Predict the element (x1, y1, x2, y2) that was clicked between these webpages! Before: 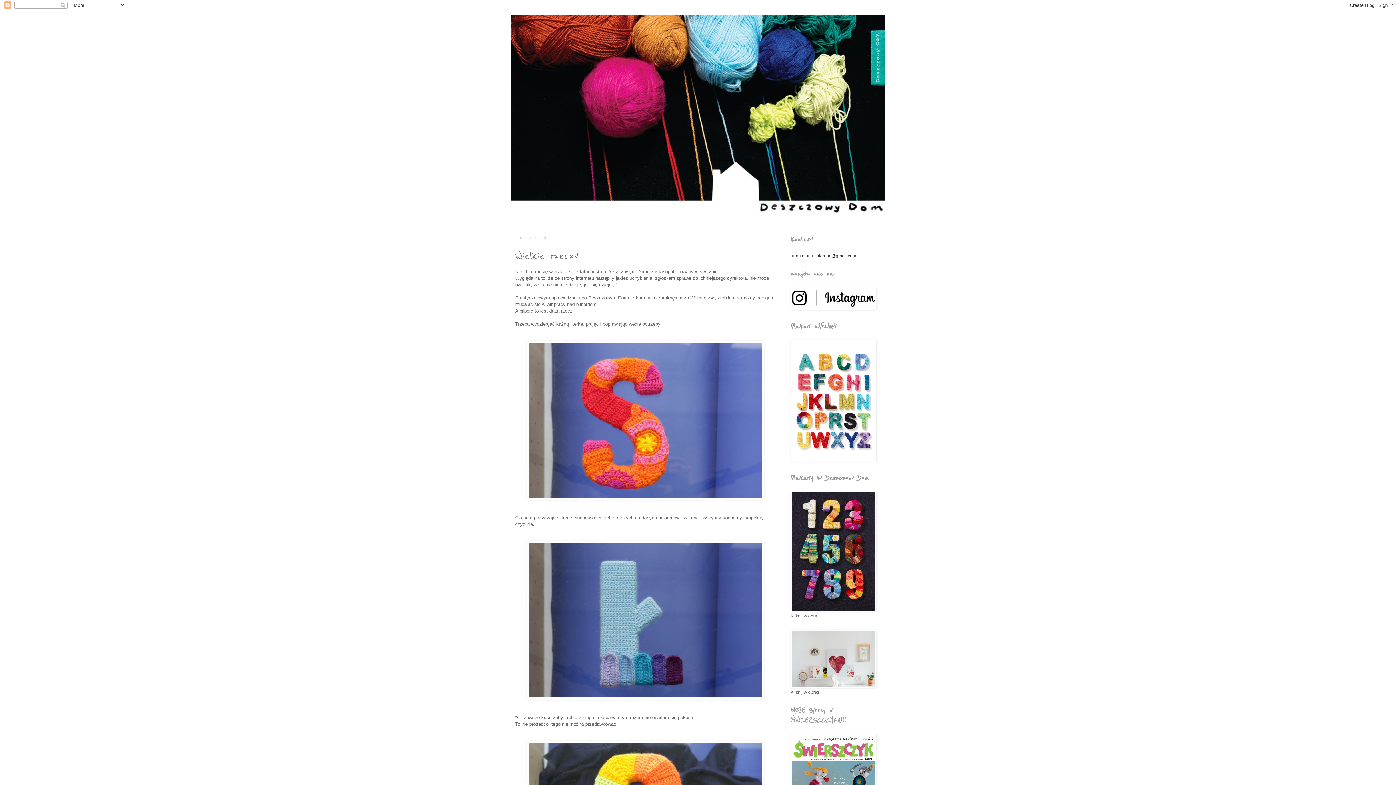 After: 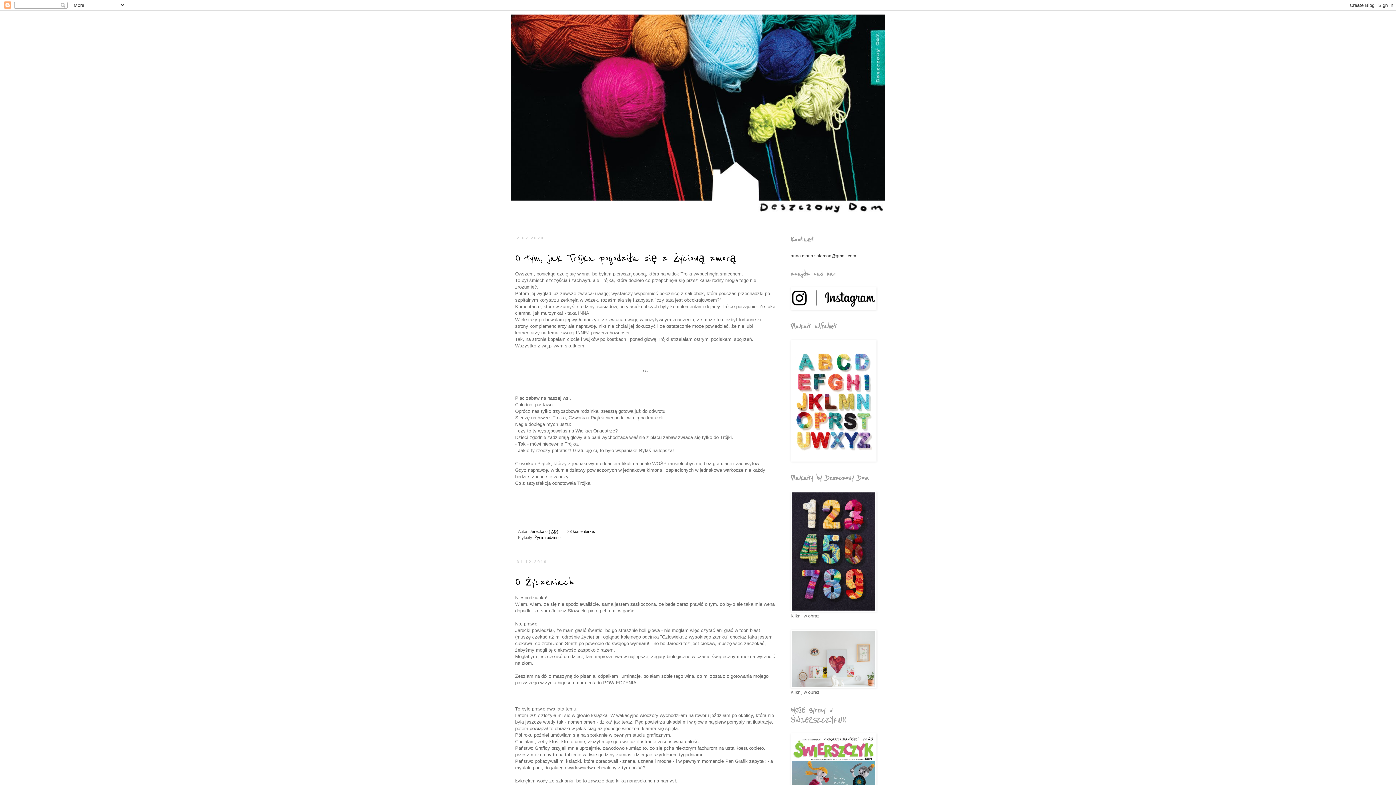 Action: bbox: (510, 14, 885, 213)